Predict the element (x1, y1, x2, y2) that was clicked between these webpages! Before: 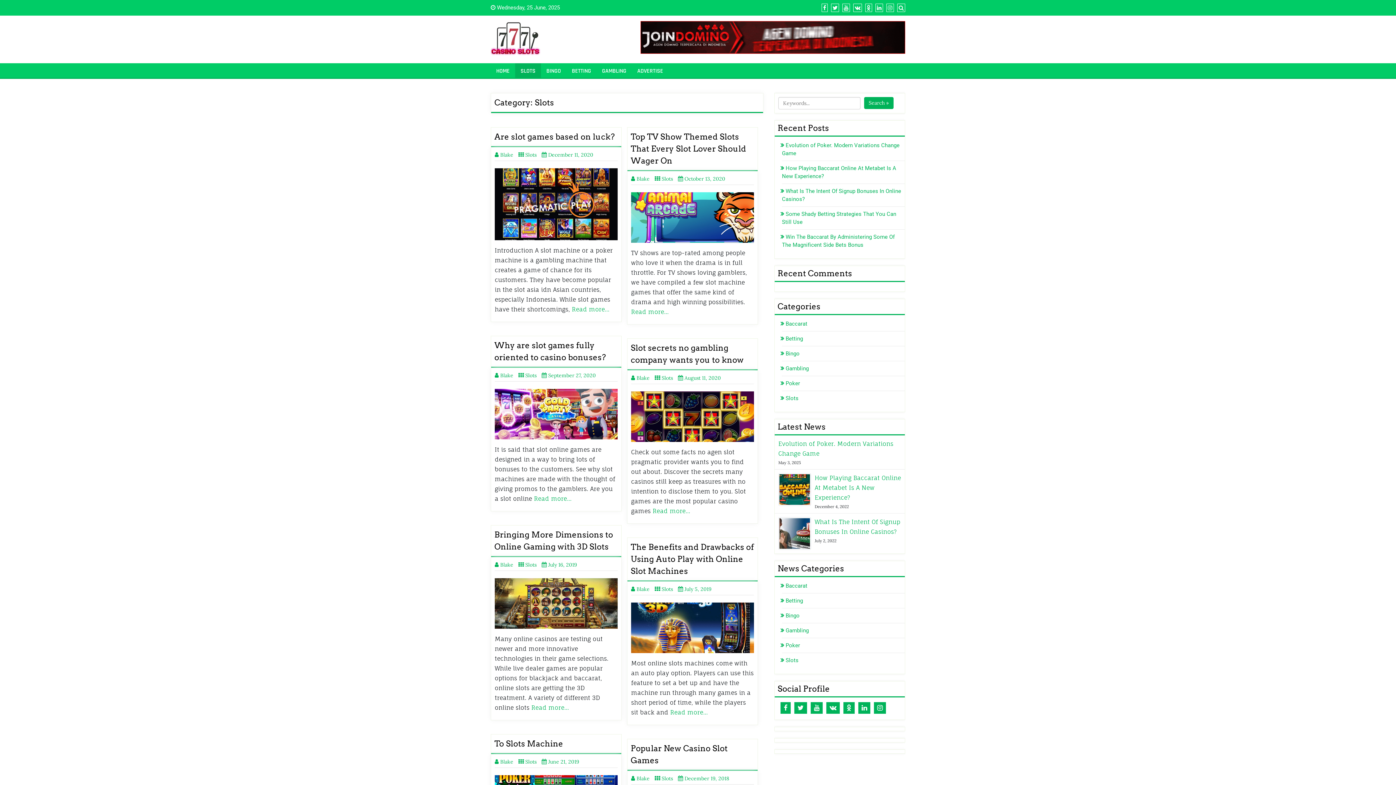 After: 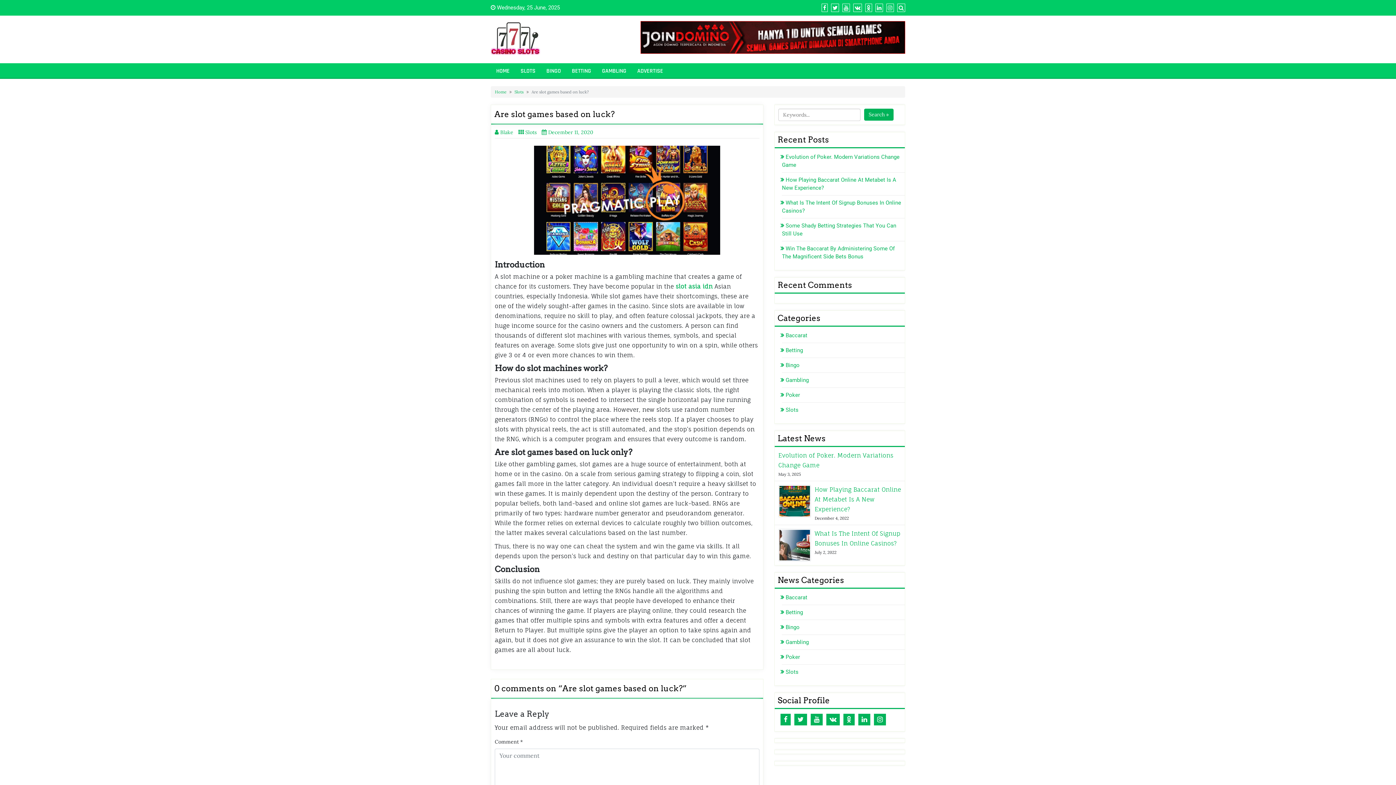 Action: label: Read more… bbox: (572, 305, 609, 313)